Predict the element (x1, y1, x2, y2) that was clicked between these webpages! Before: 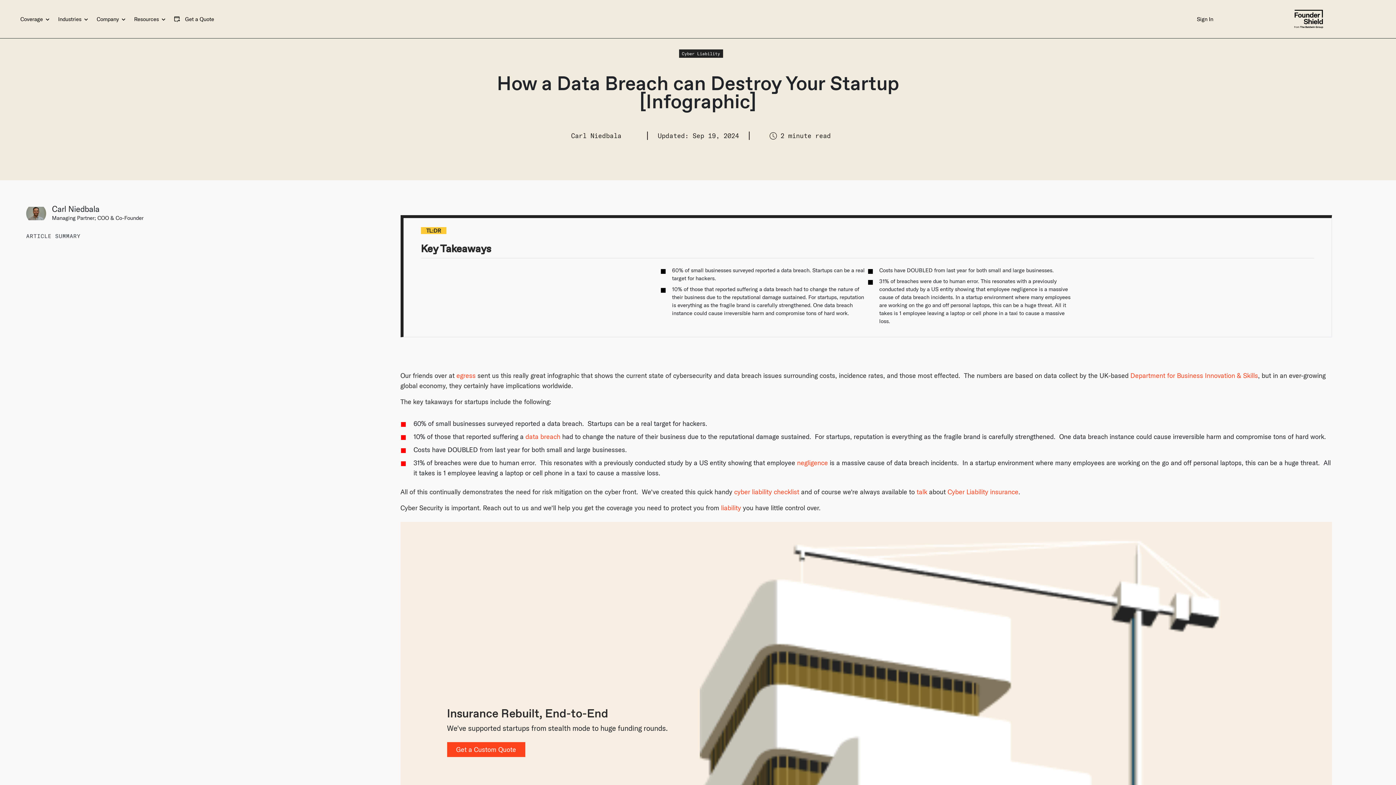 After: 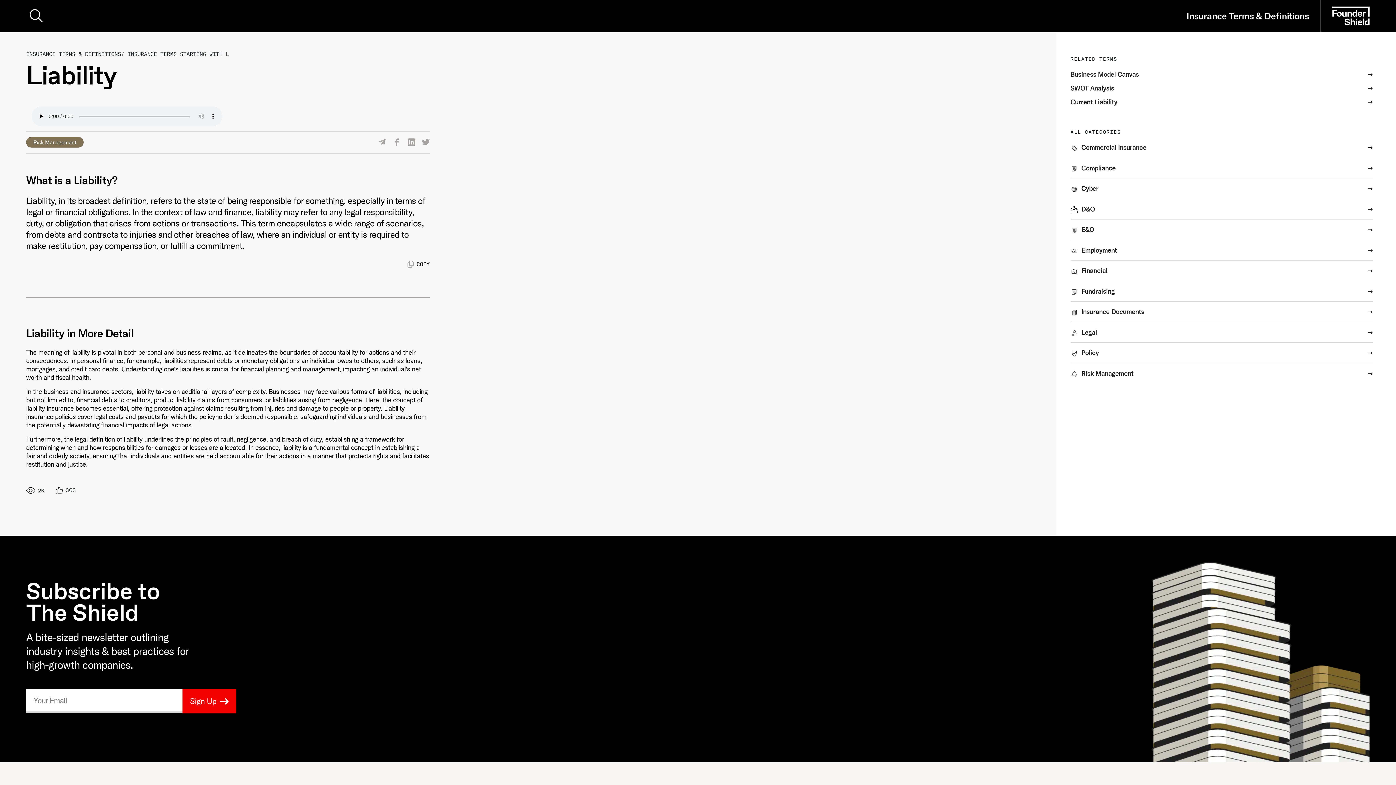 Action: label: liability bbox: (721, 504, 741, 512)